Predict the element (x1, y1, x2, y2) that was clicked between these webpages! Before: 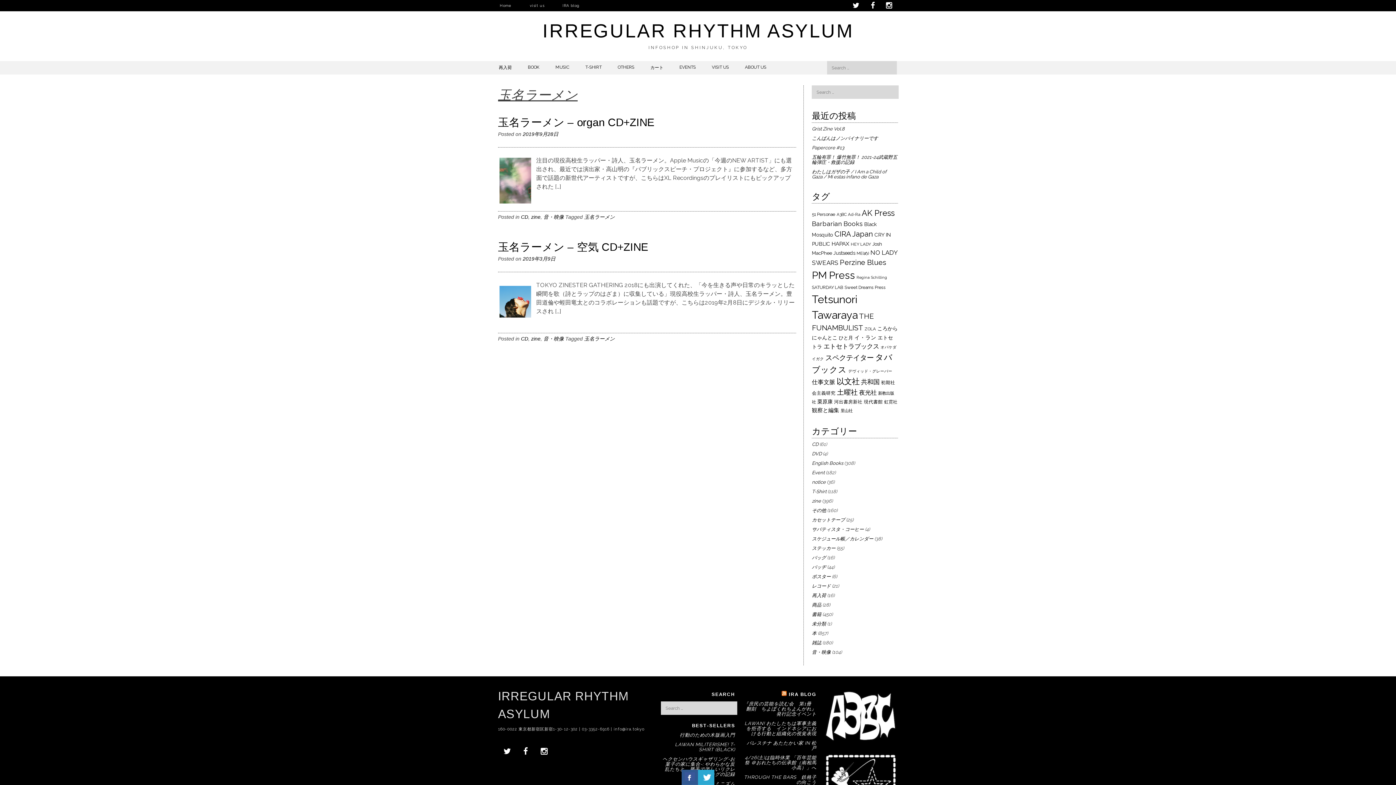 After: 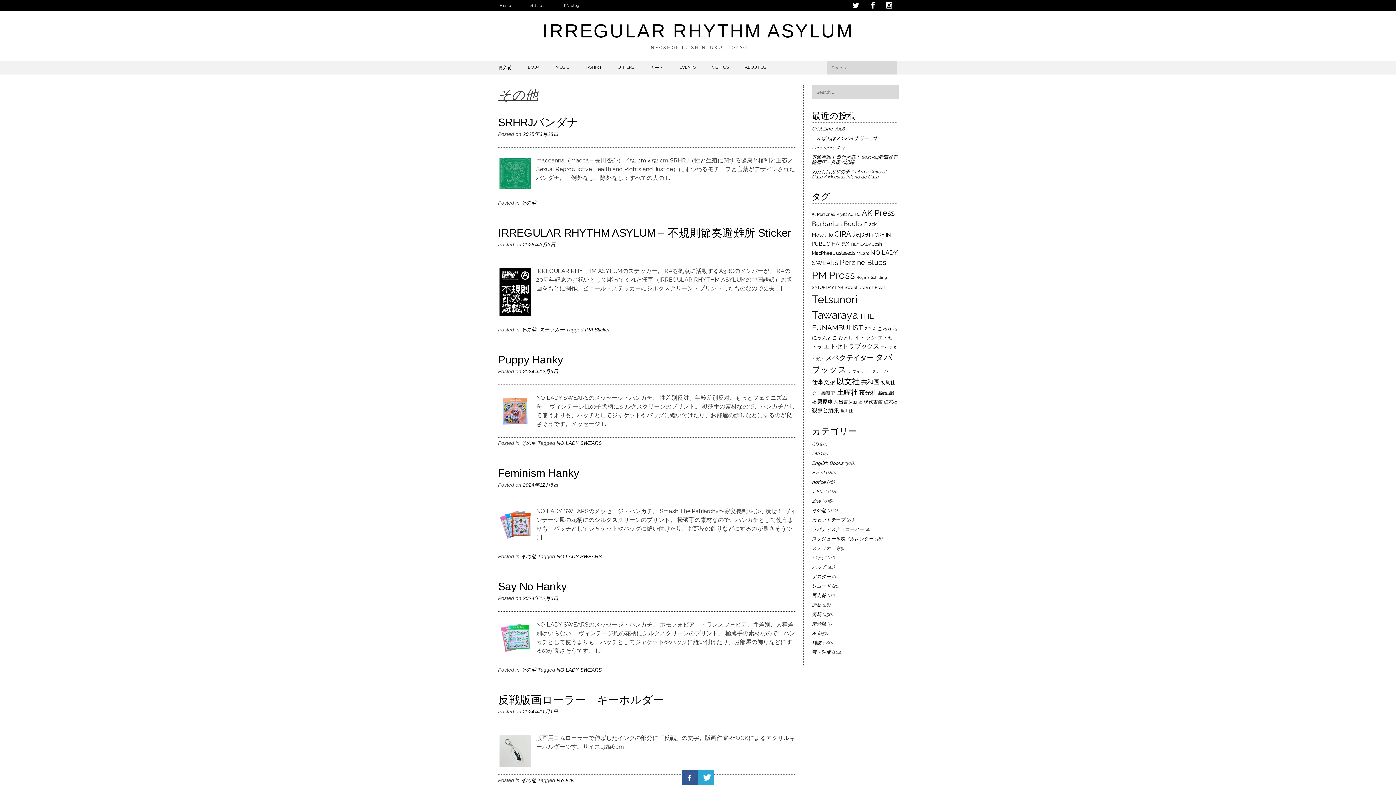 Action: bbox: (812, 508, 826, 513) label: その他